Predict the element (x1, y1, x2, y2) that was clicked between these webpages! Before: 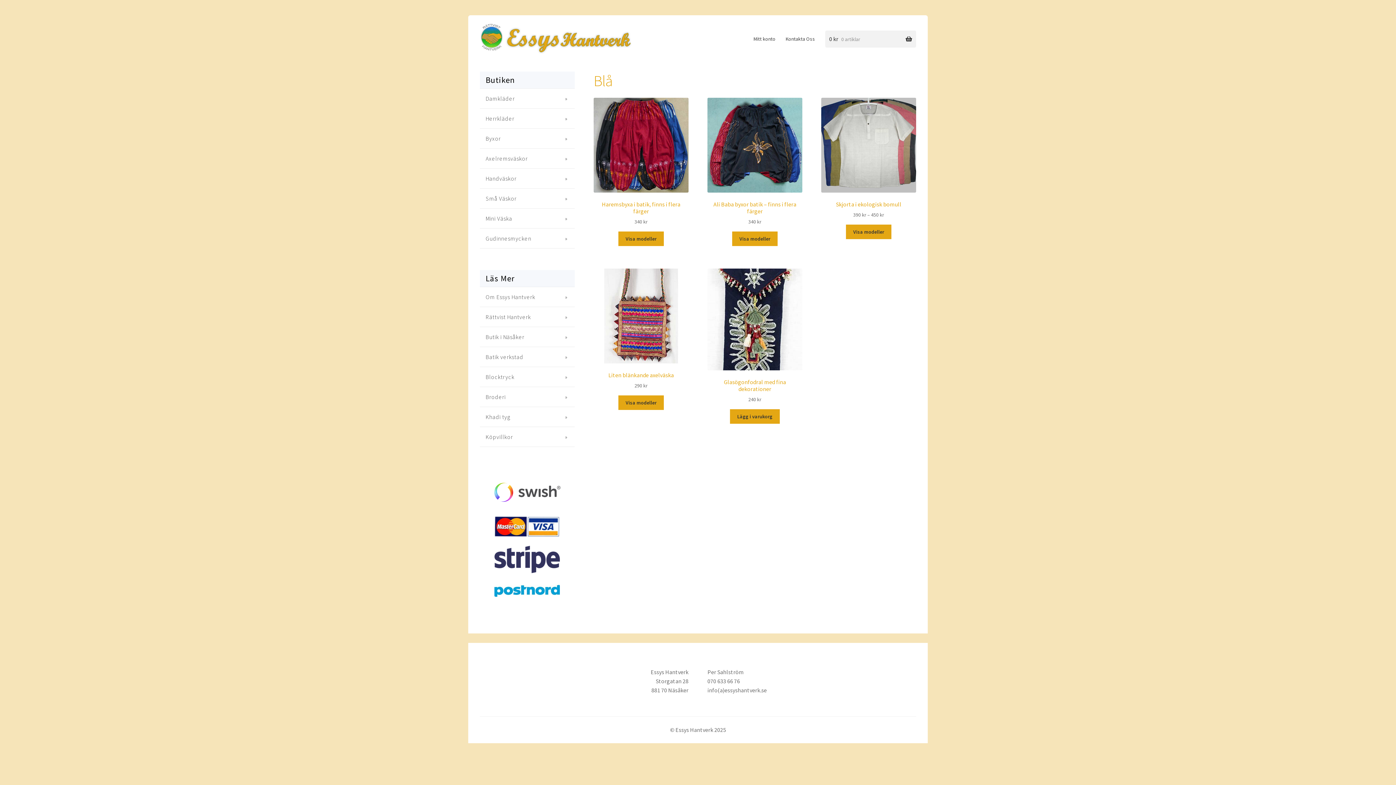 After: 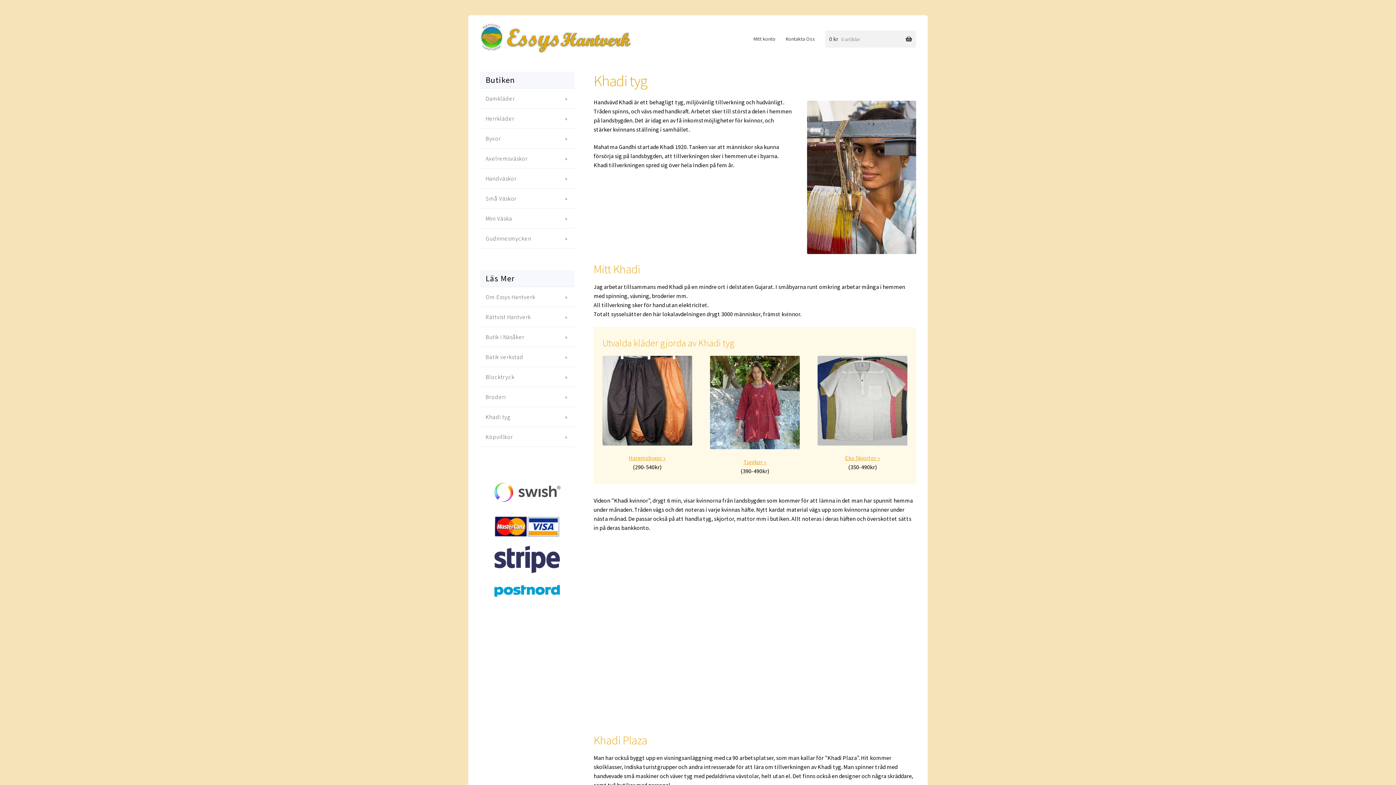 Action: label: Khadi tyg bbox: (480, 407, 574, 426)